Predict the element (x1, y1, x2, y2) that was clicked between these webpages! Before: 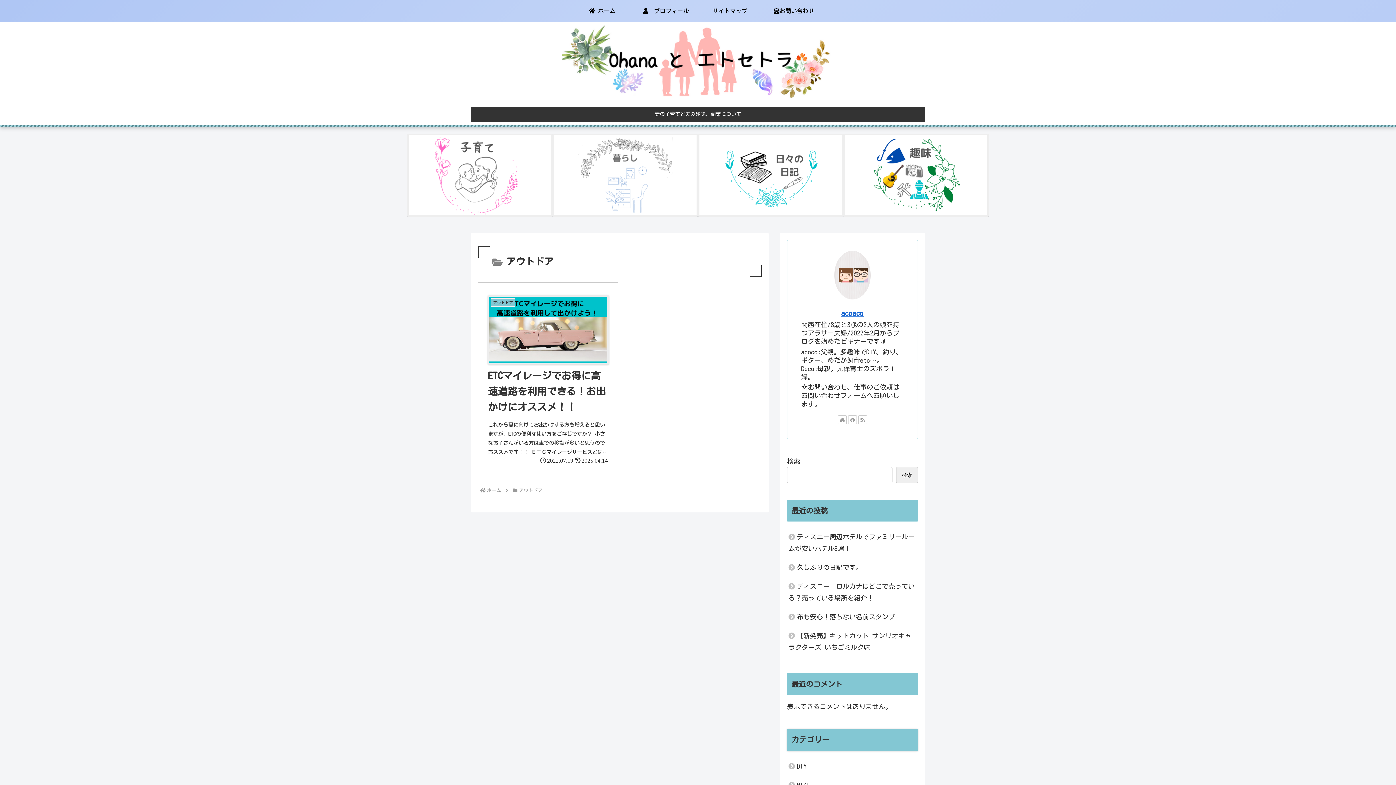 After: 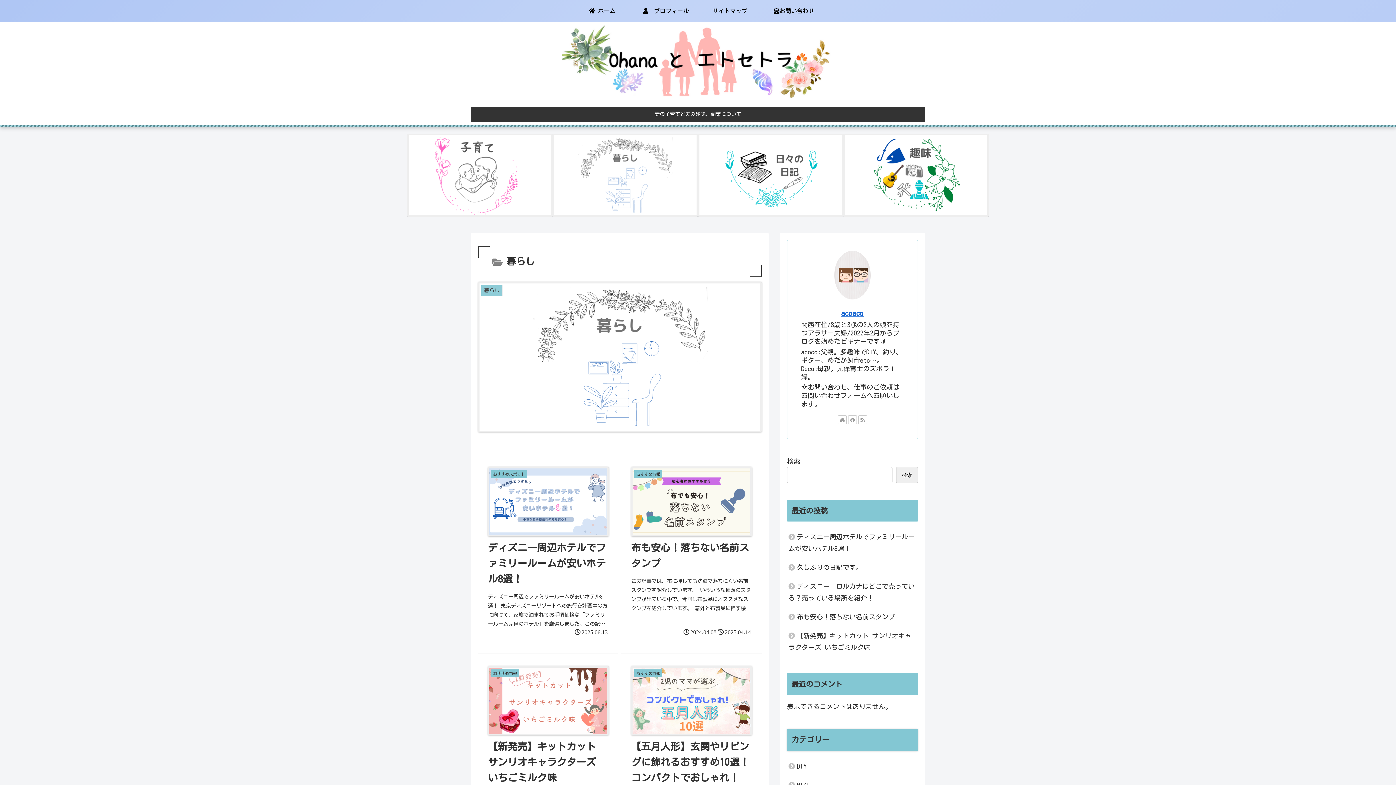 Action: bbox: (552, 133, 698, 216)